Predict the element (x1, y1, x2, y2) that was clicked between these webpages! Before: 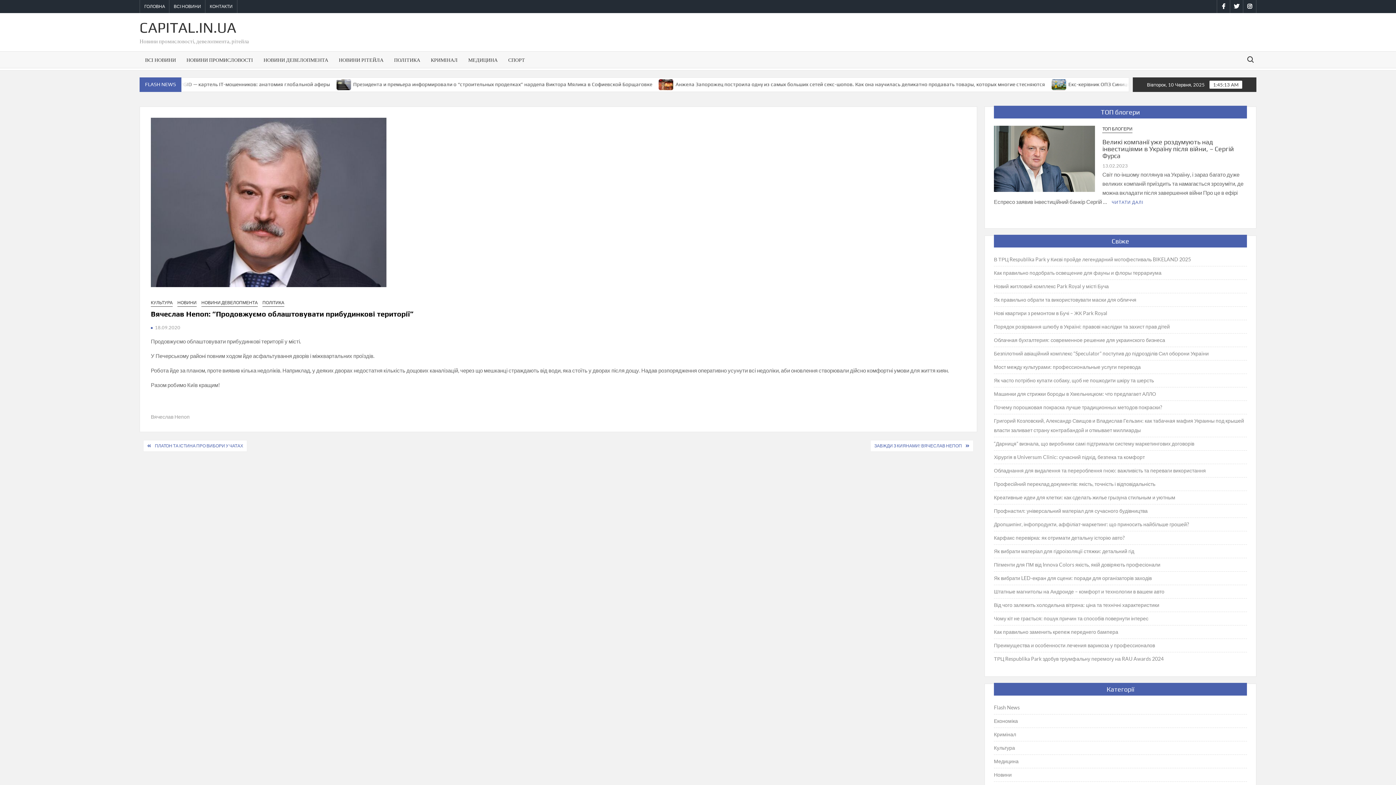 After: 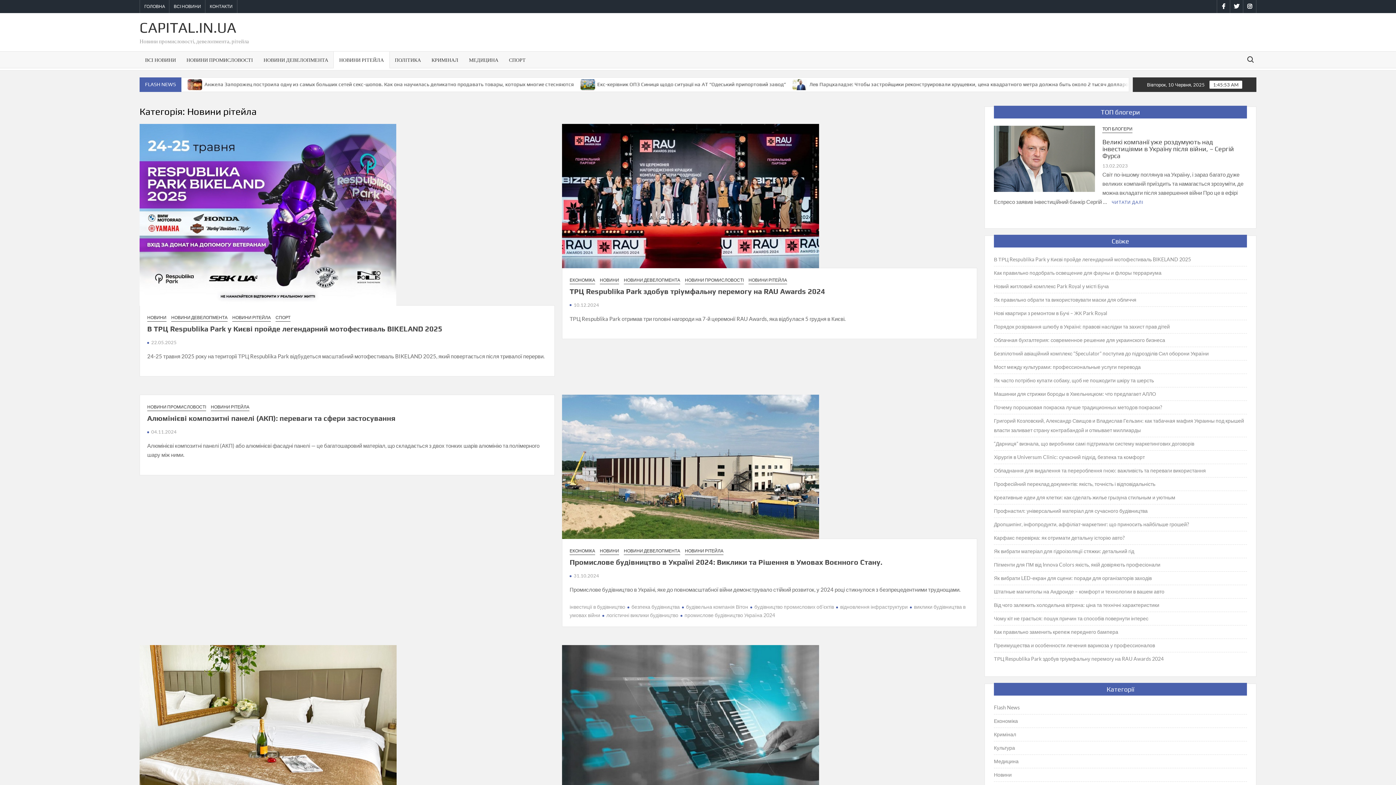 Action: bbox: (333, 51, 389, 68) label: НОВИНИ РІТЕЙЛА